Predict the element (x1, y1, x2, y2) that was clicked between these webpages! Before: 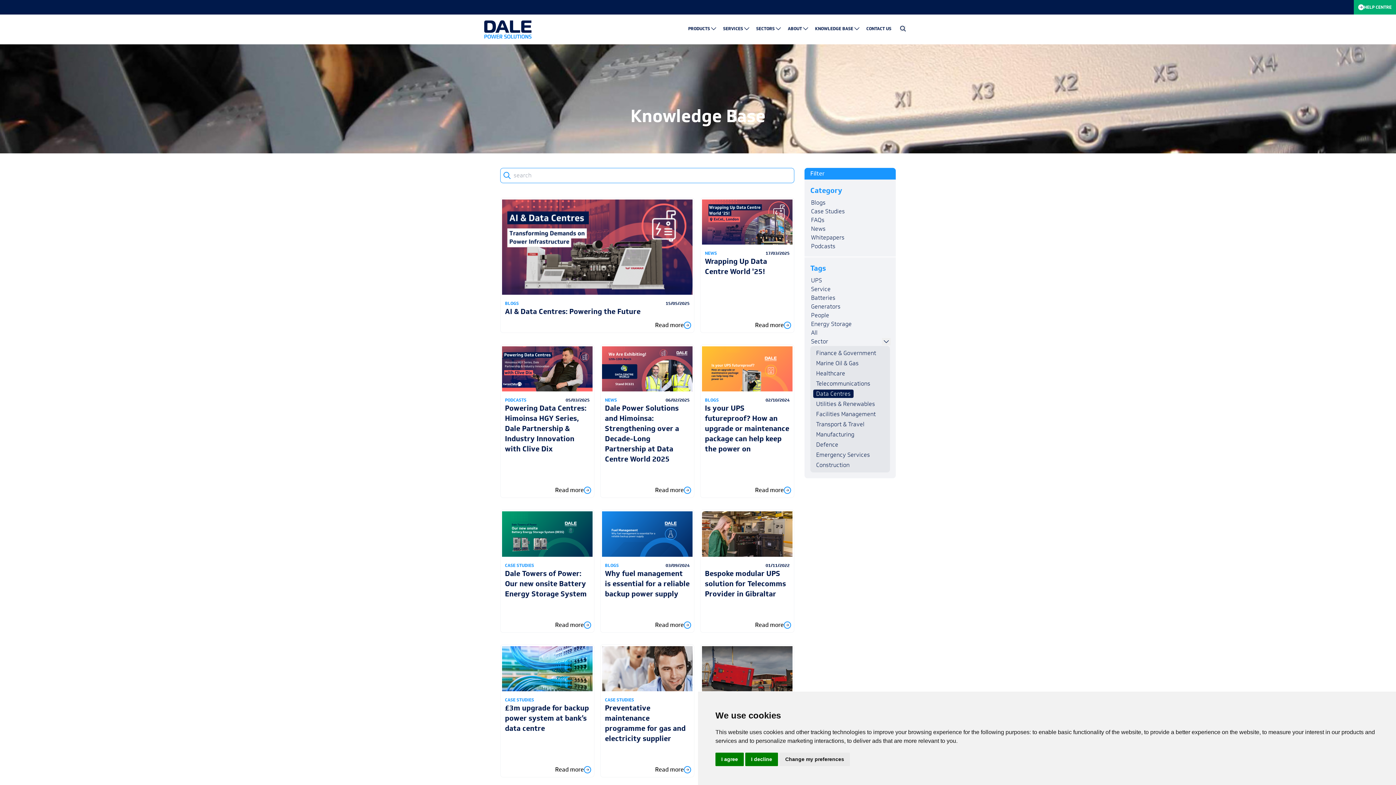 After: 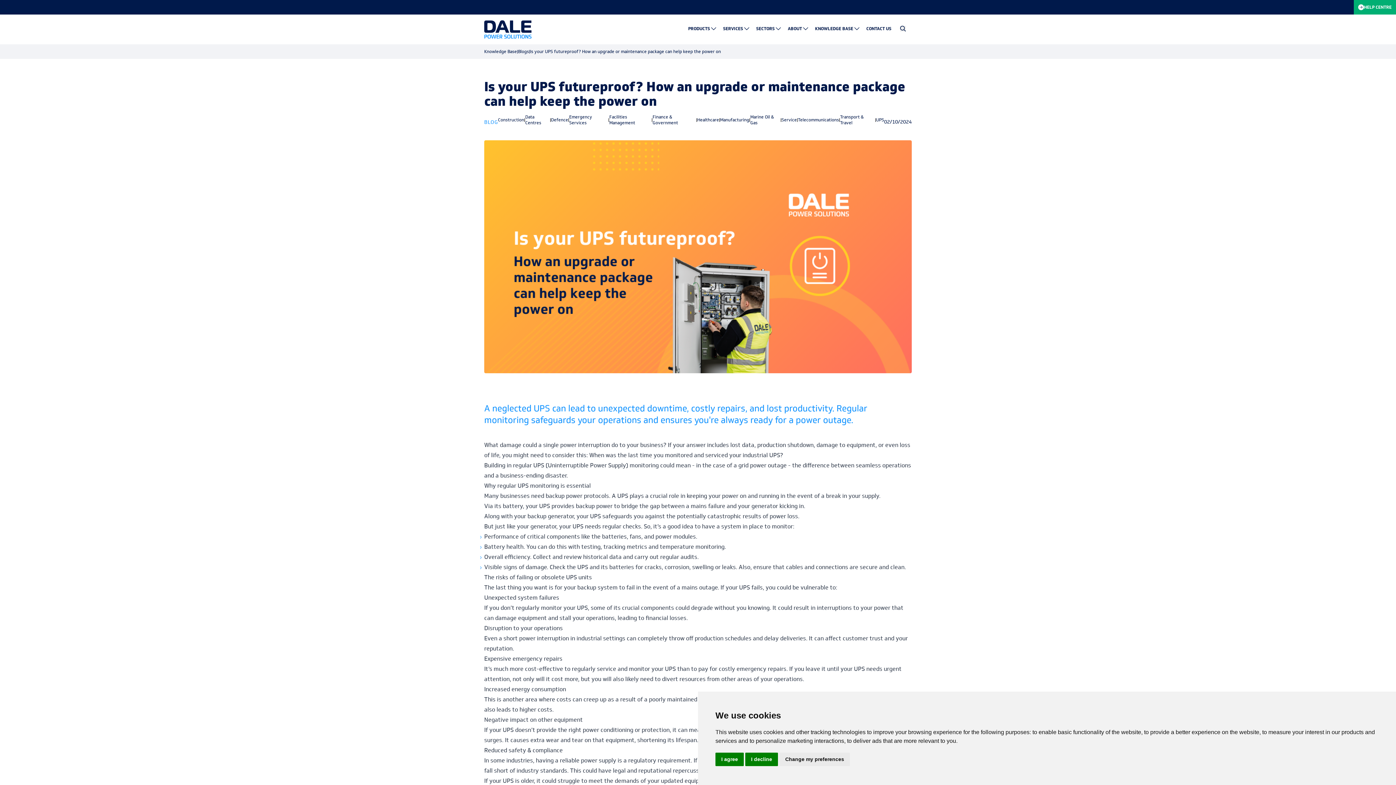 Action: label: Read more bbox: (755, 486, 791, 494)